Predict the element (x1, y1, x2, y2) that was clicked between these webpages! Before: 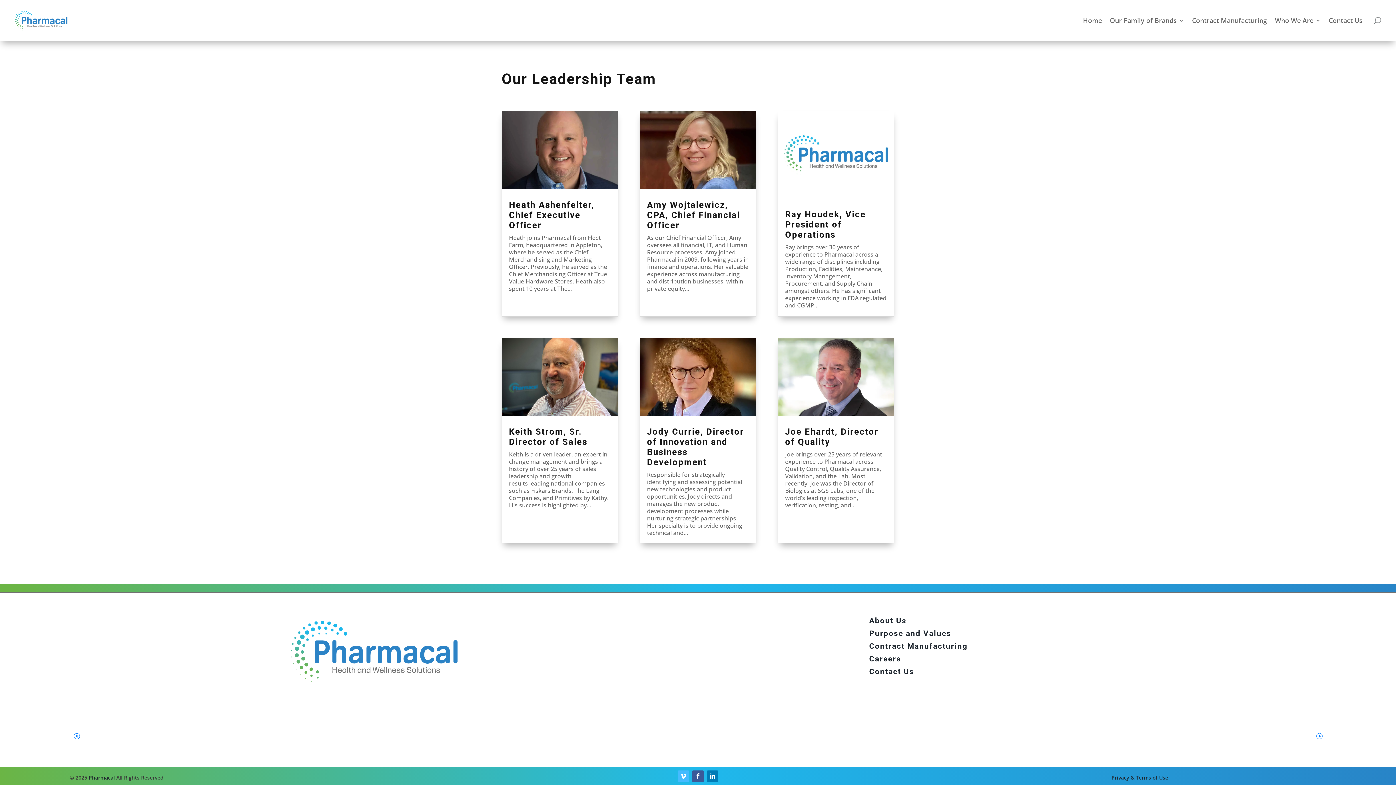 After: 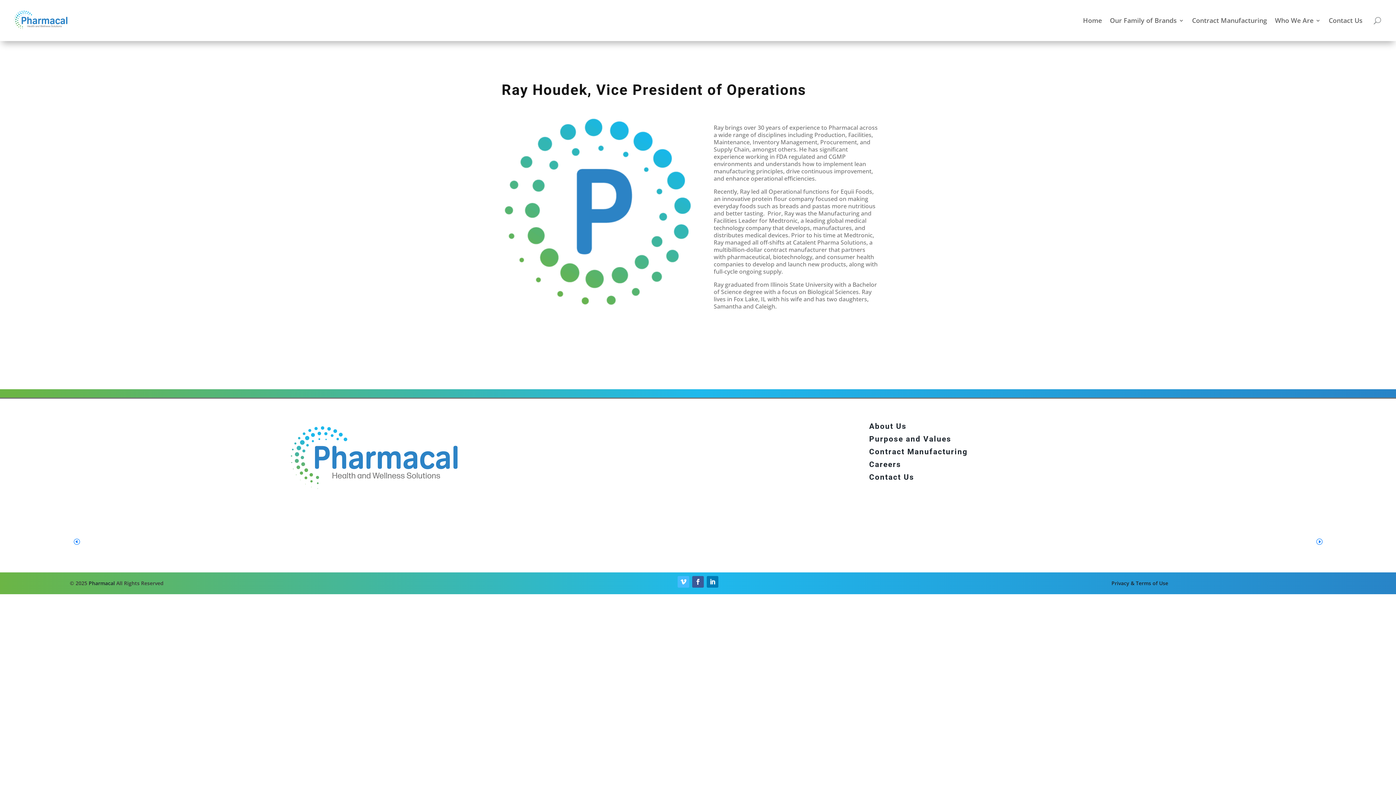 Action: bbox: (778, 111, 894, 198)